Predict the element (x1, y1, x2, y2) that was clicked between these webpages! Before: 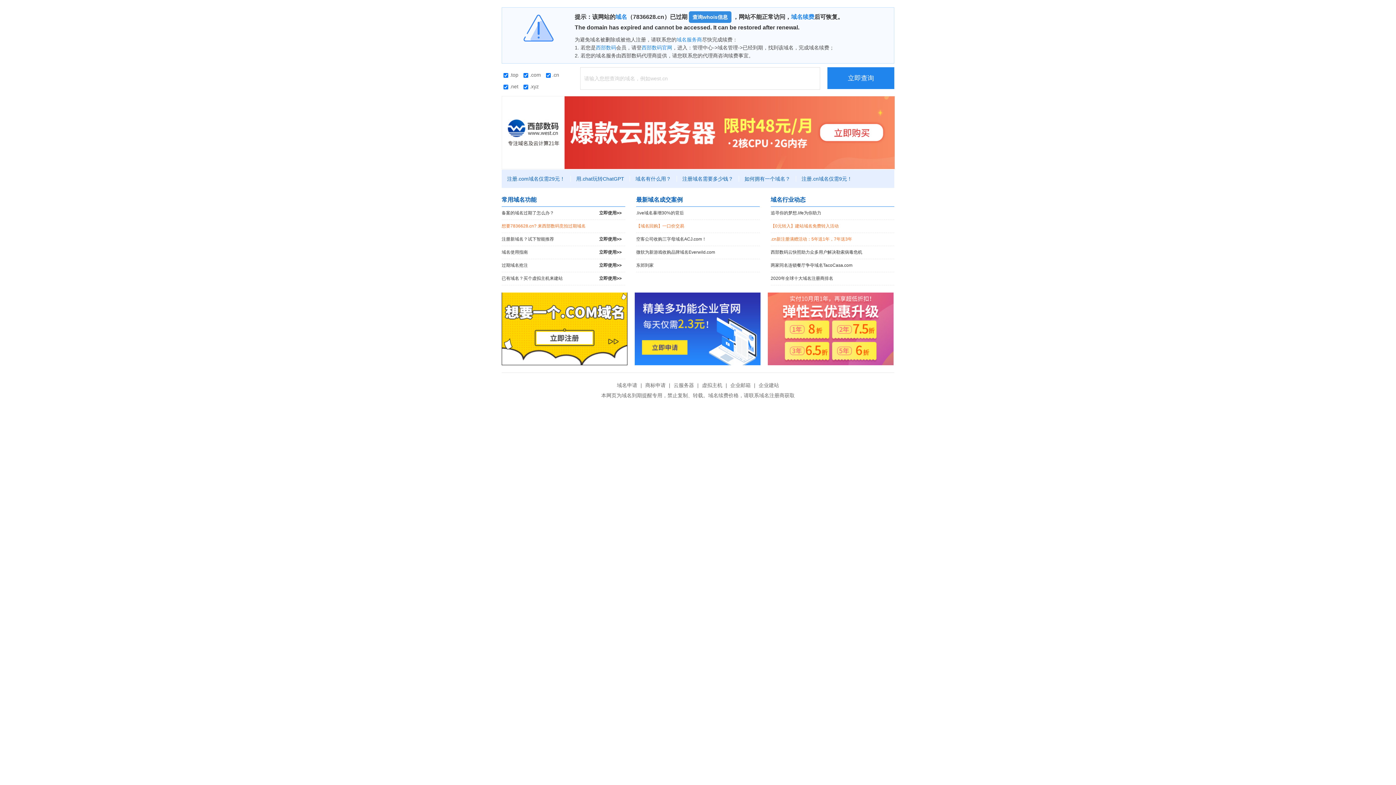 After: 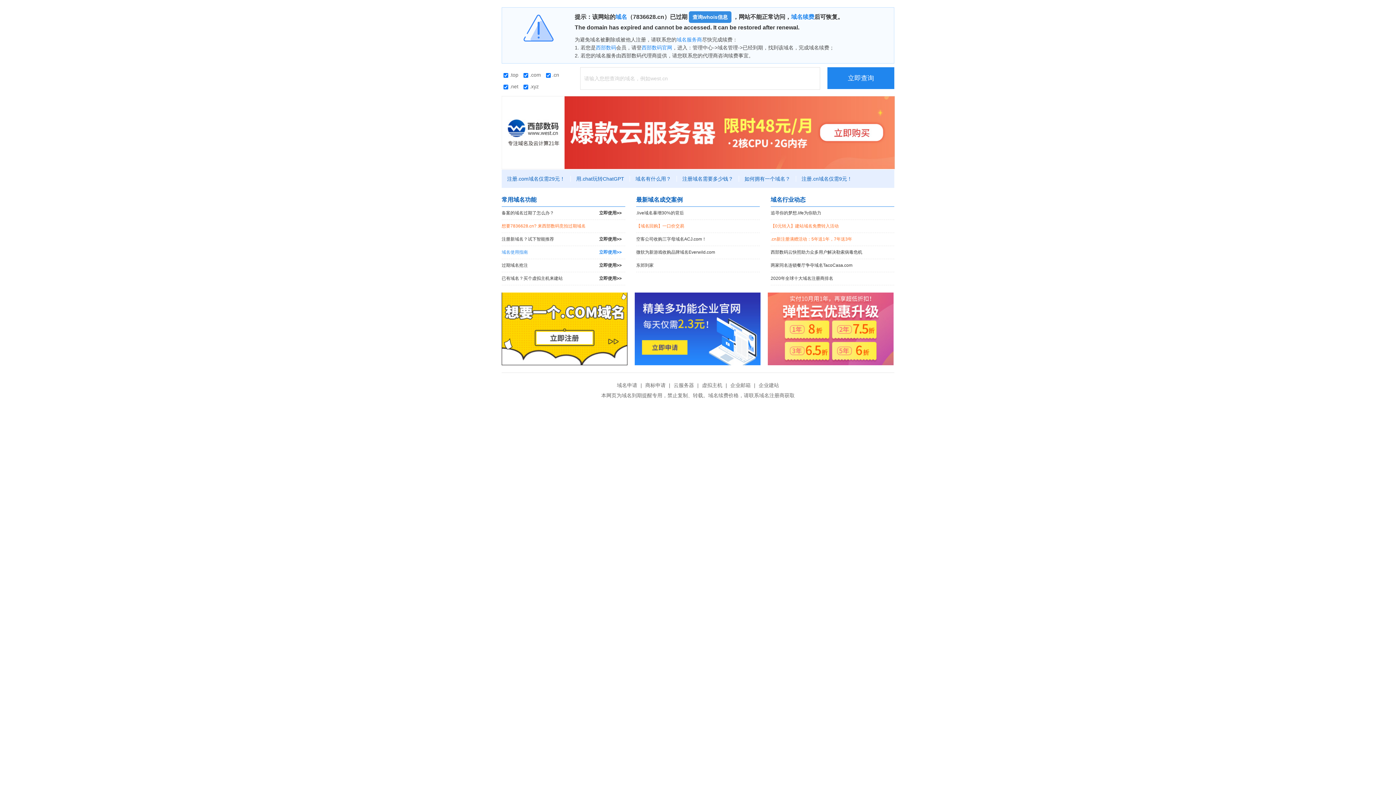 Action: label: 域名使用指南
立即使用>> bbox: (501, 246, 625, 258)